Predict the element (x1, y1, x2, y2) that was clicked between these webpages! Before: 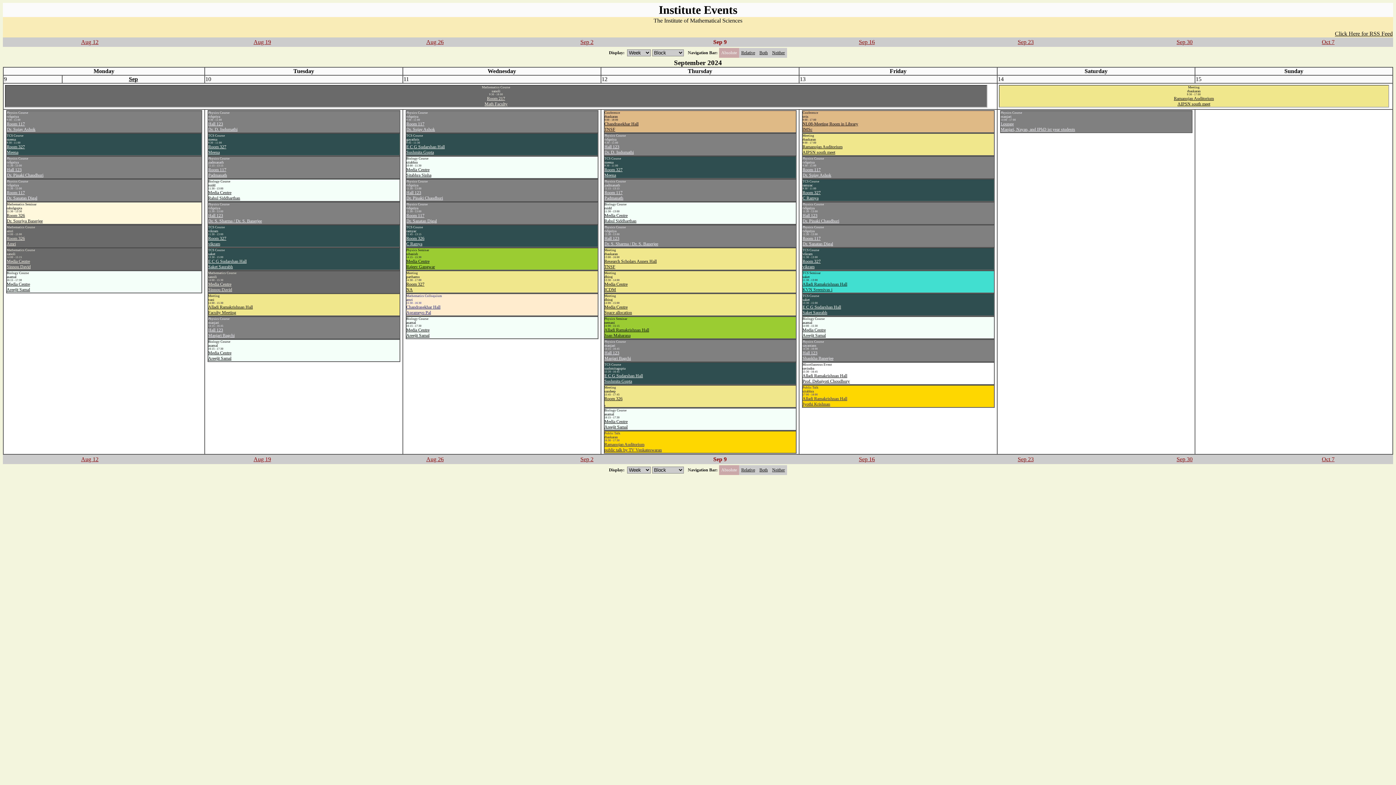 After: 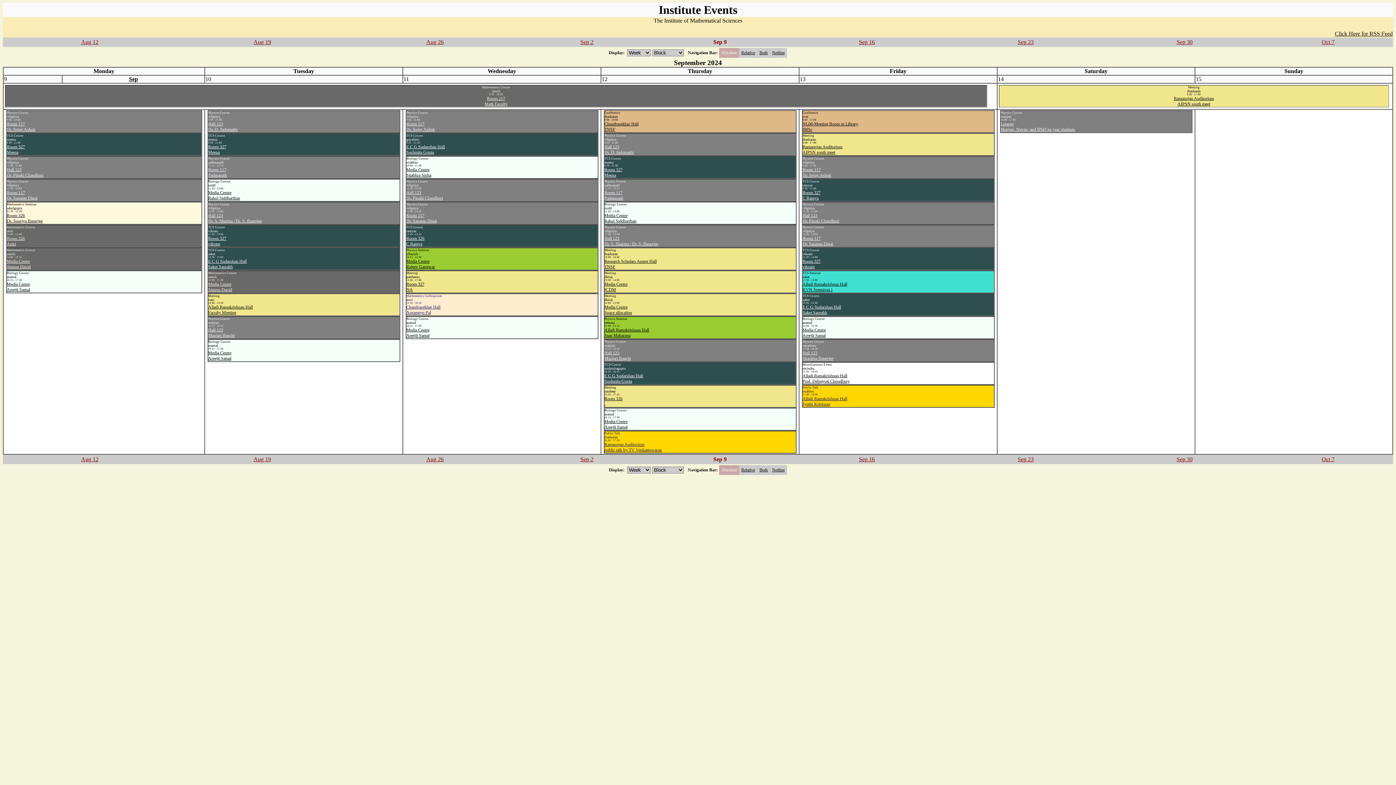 Action: label: Hall 123
Manjari Bagchi bbox: (604, 350, 631, 361)